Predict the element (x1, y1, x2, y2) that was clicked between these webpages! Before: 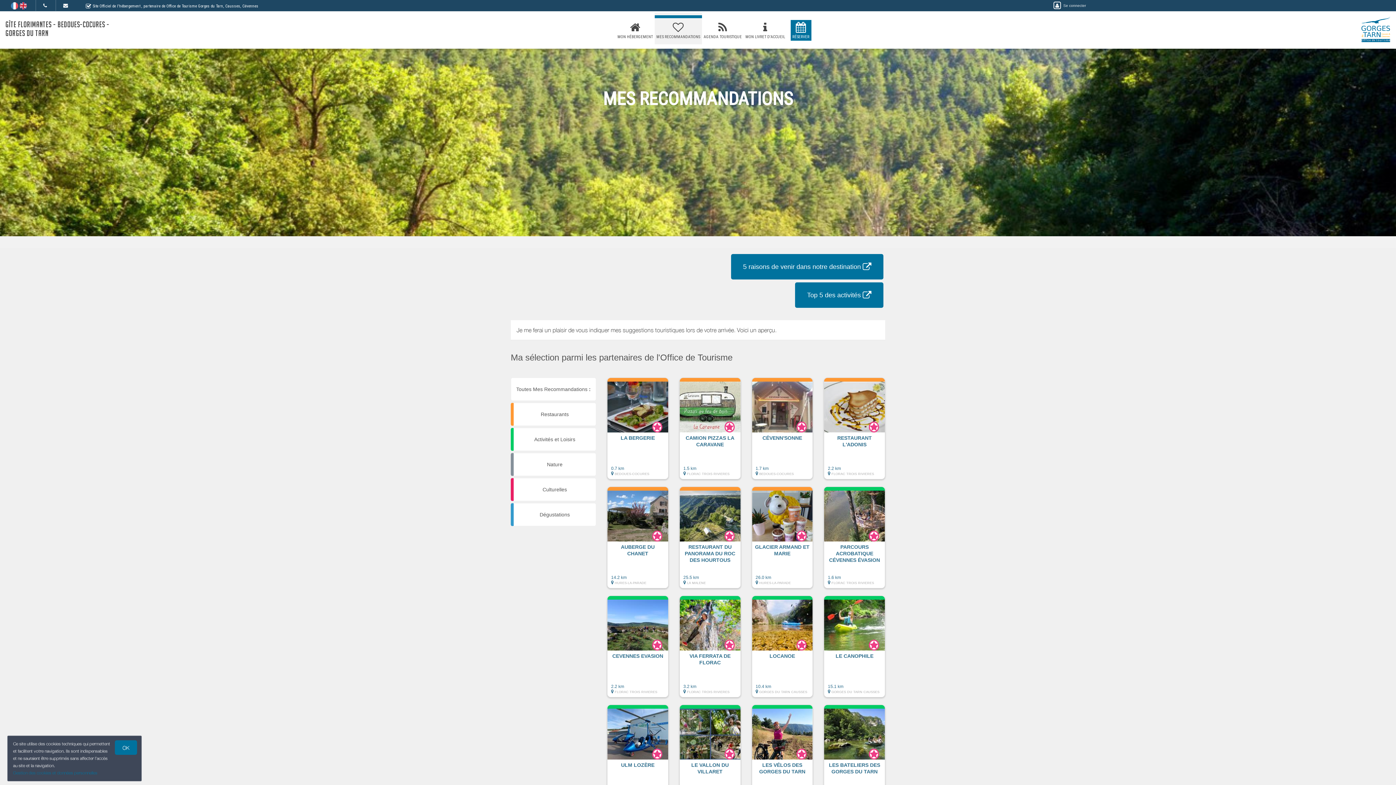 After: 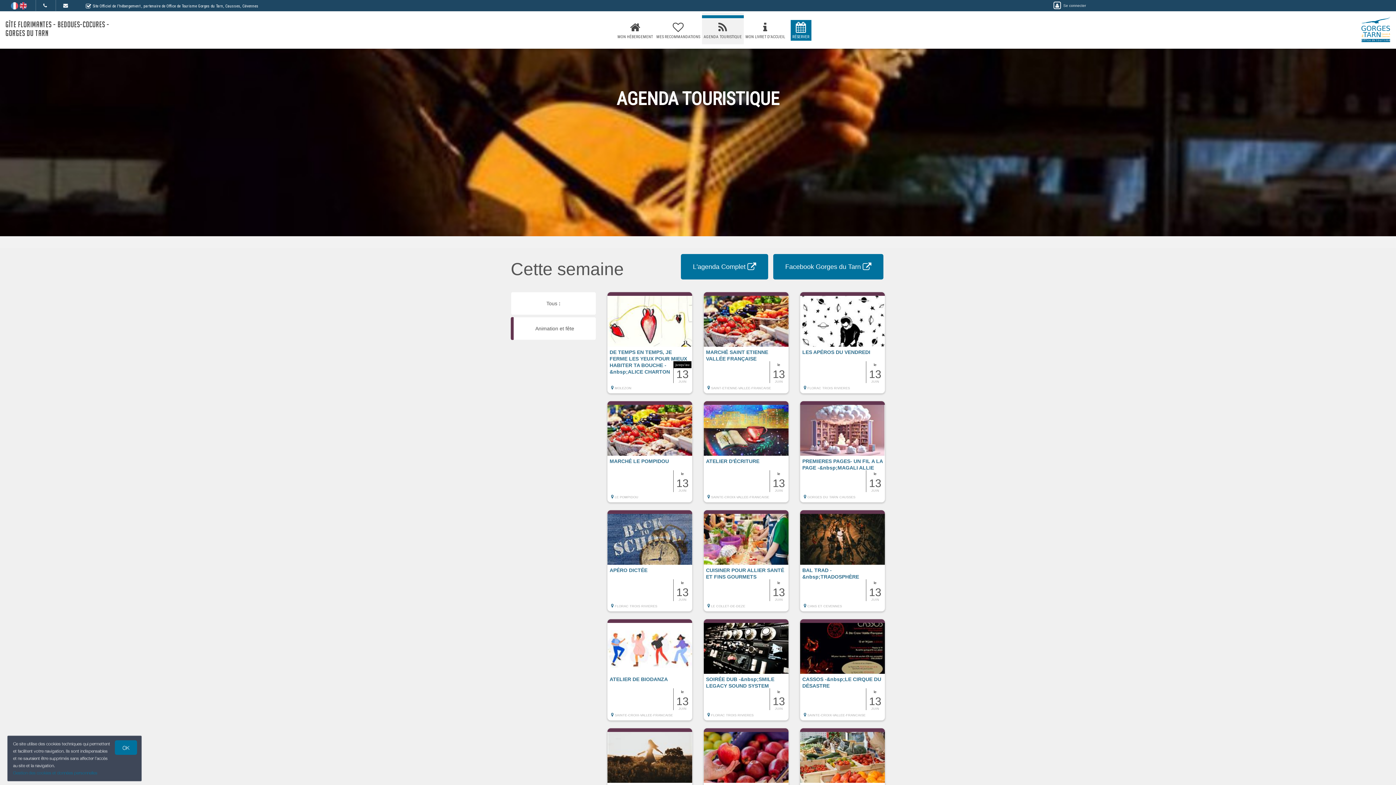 Action: label: 
AGENDA TOURISTIQUE bbox: (702, 20, 743, 40)